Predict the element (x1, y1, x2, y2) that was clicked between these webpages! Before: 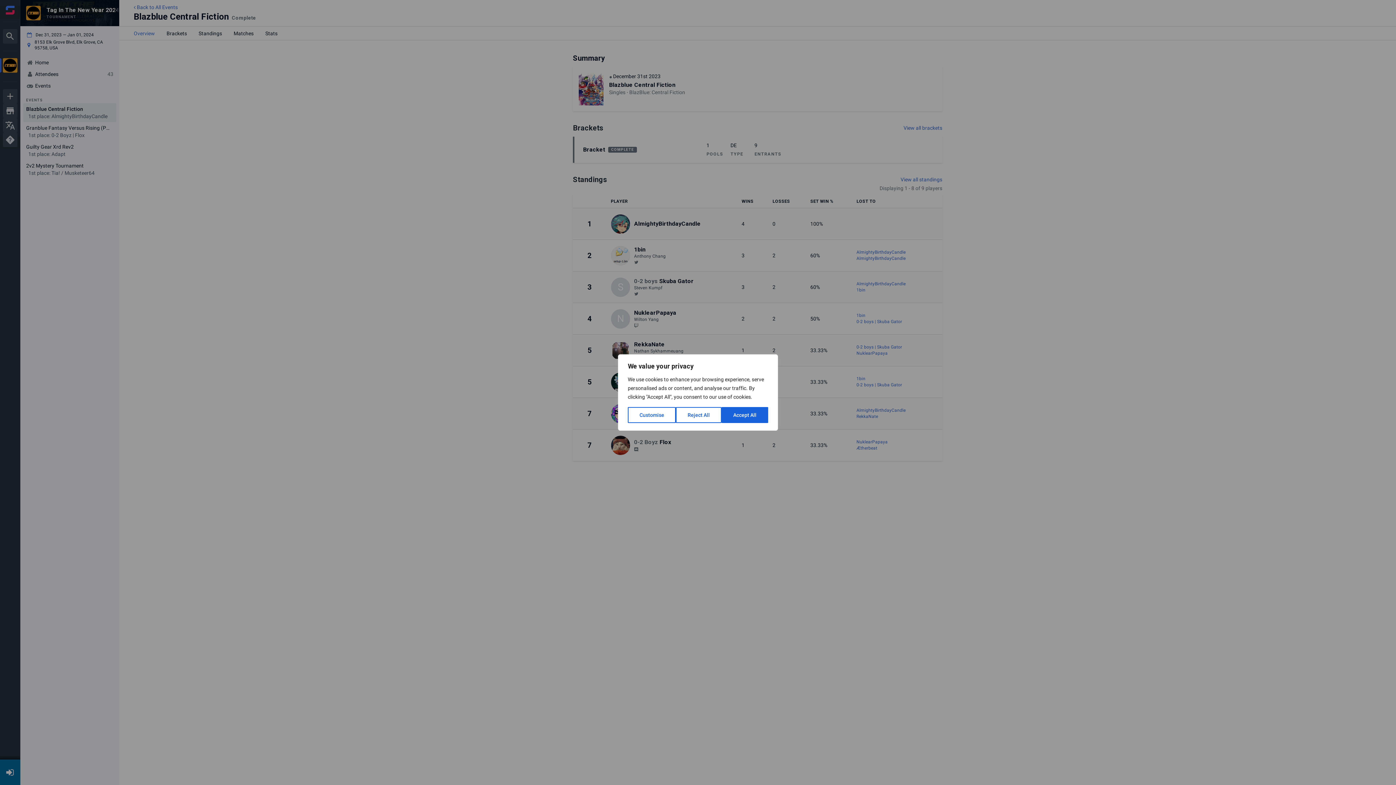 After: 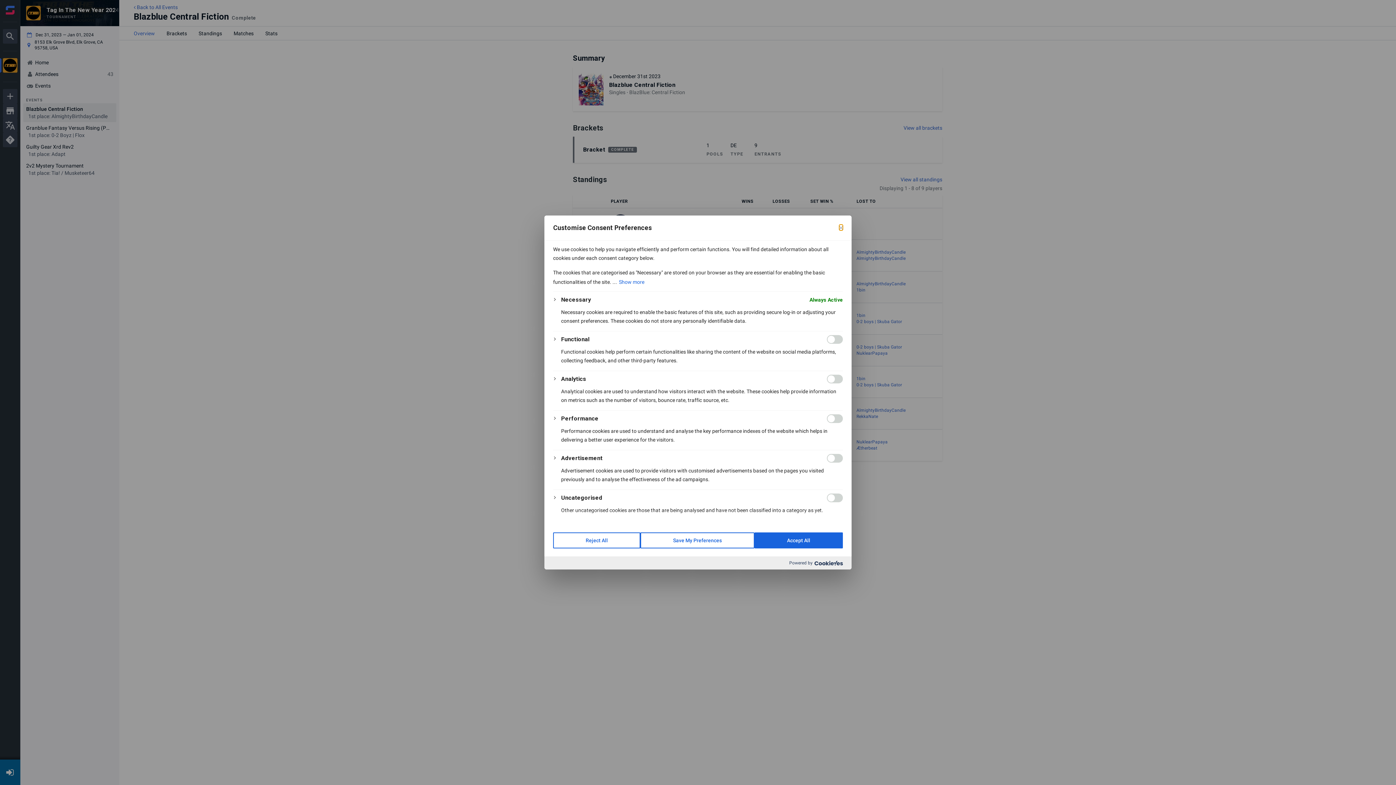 Action: bbox: (628, 407, 676, 423) label: Customise